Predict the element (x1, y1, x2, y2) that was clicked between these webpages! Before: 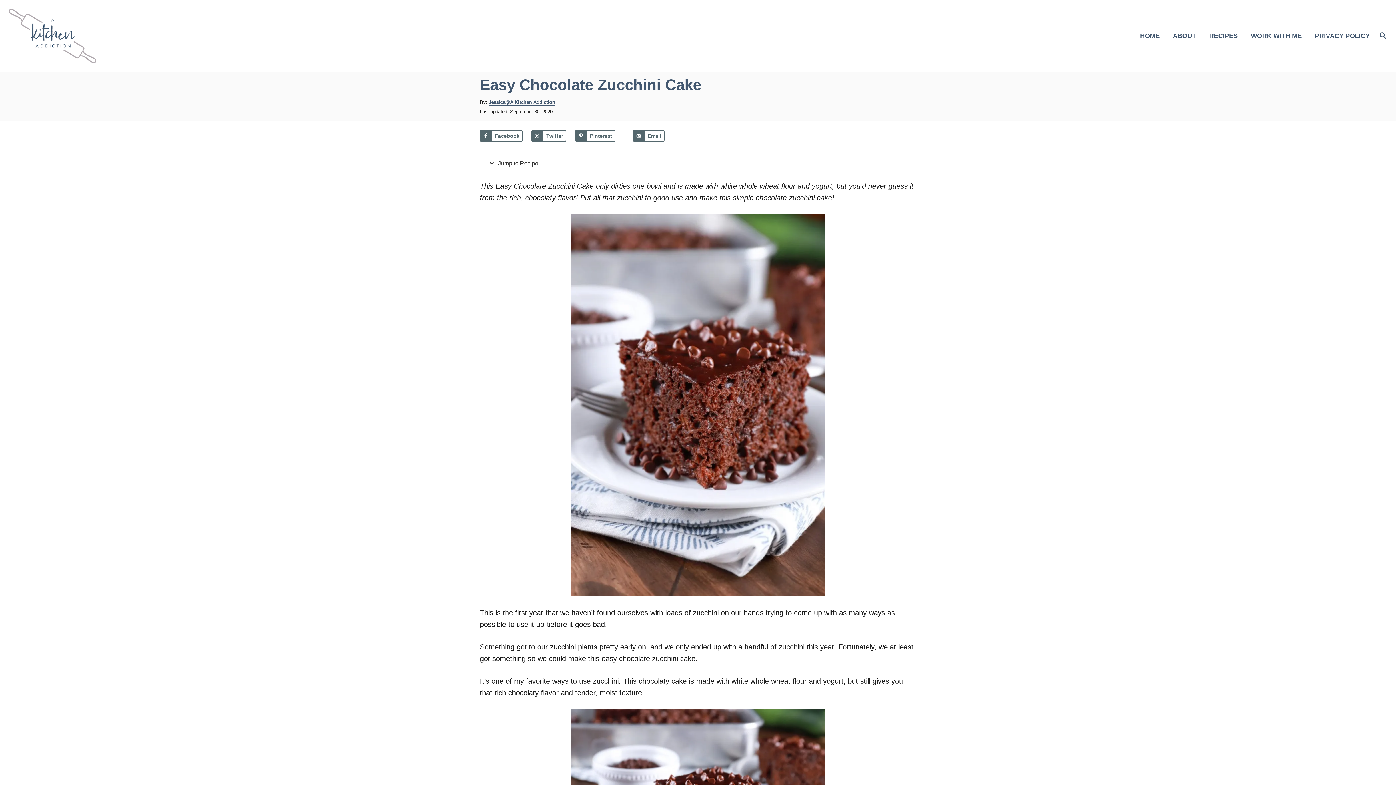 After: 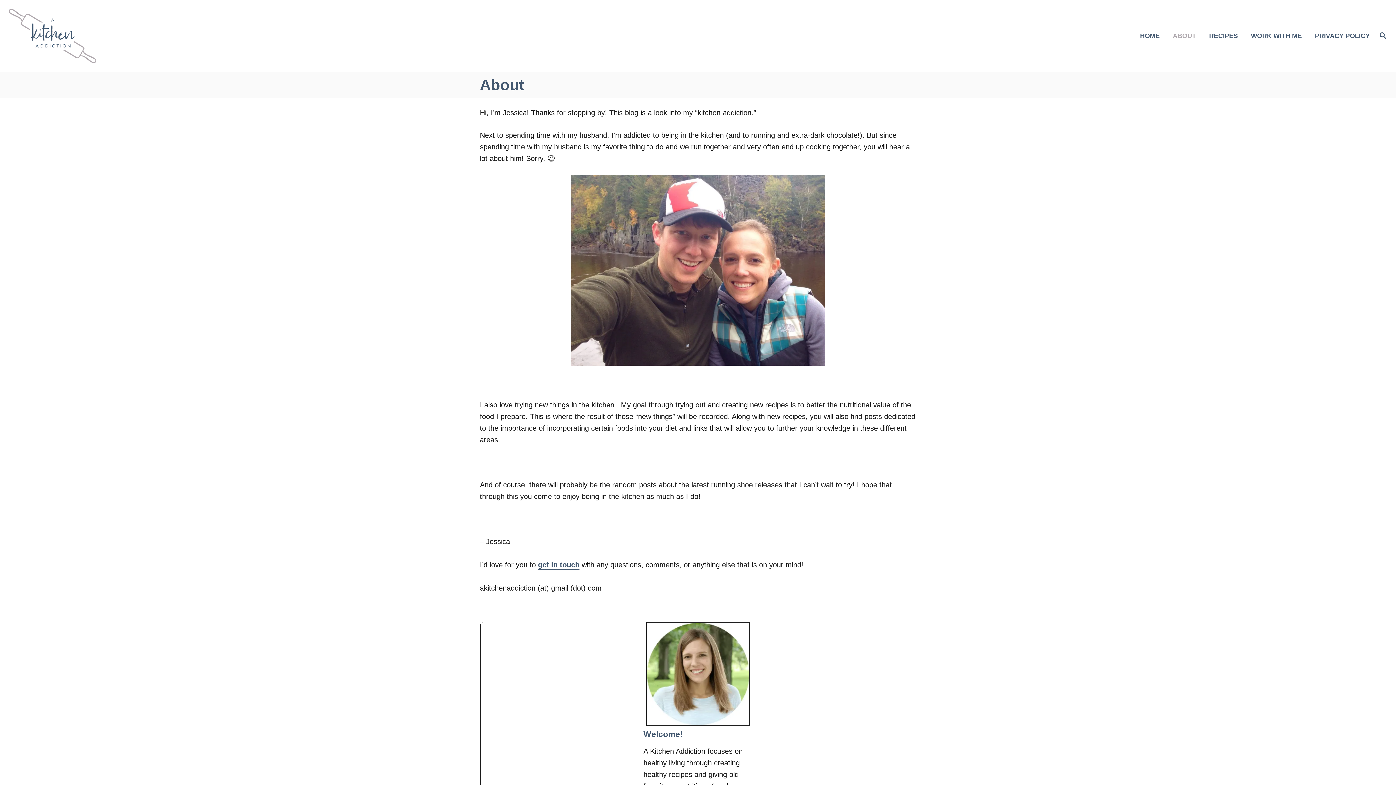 Action: label: ABOUT bbox: (1168, 26, 1205, 45)